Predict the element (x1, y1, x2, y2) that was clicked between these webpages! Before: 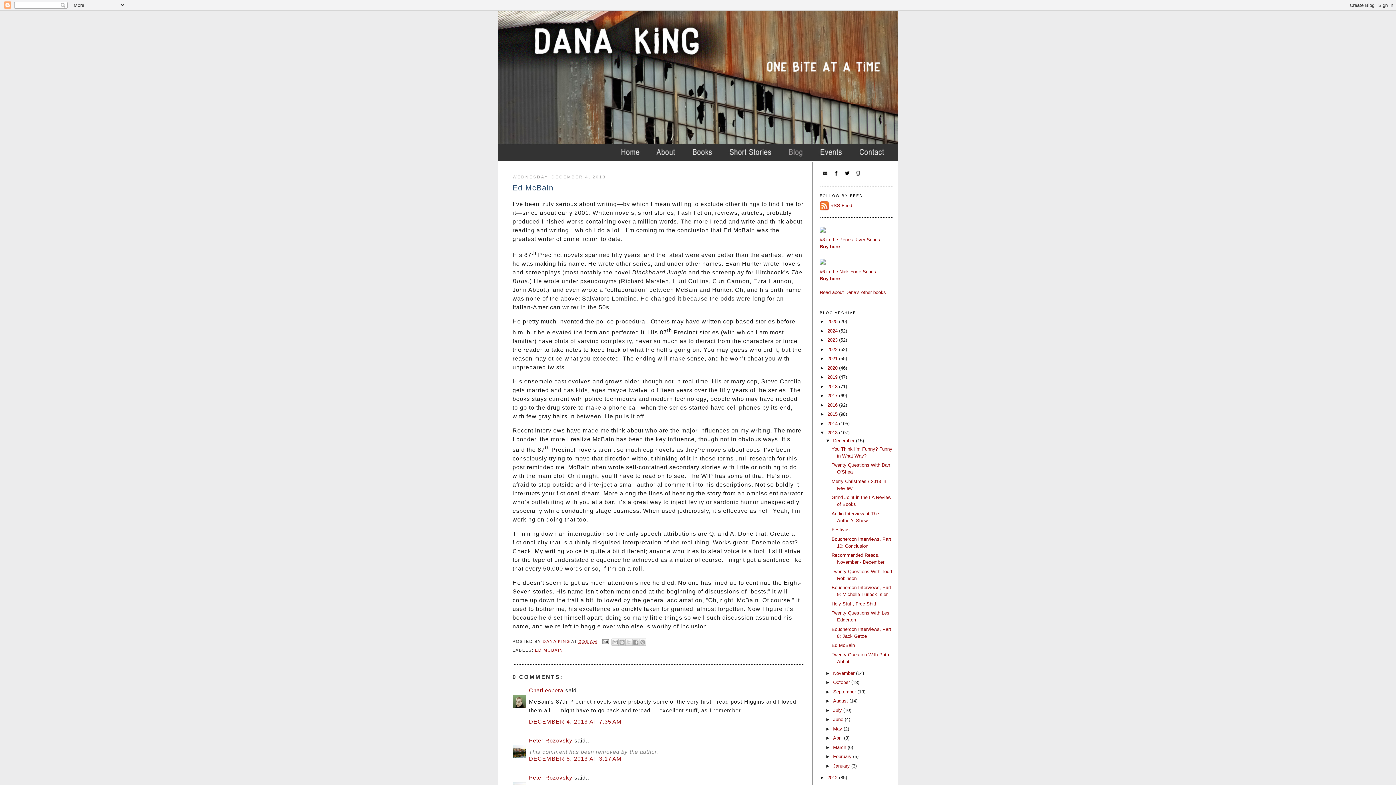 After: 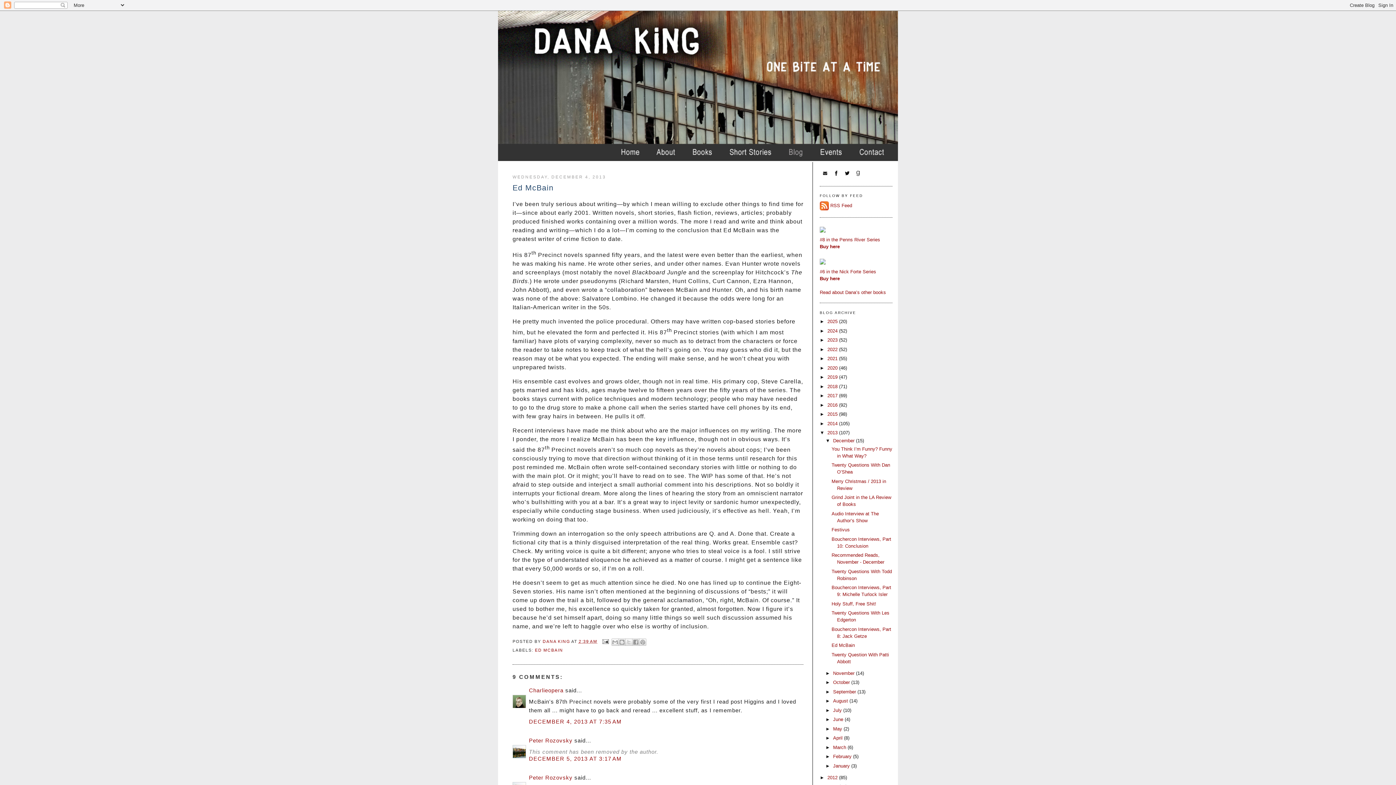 Action: bbox: (831, 642, 855, 648) label: Ed McBain